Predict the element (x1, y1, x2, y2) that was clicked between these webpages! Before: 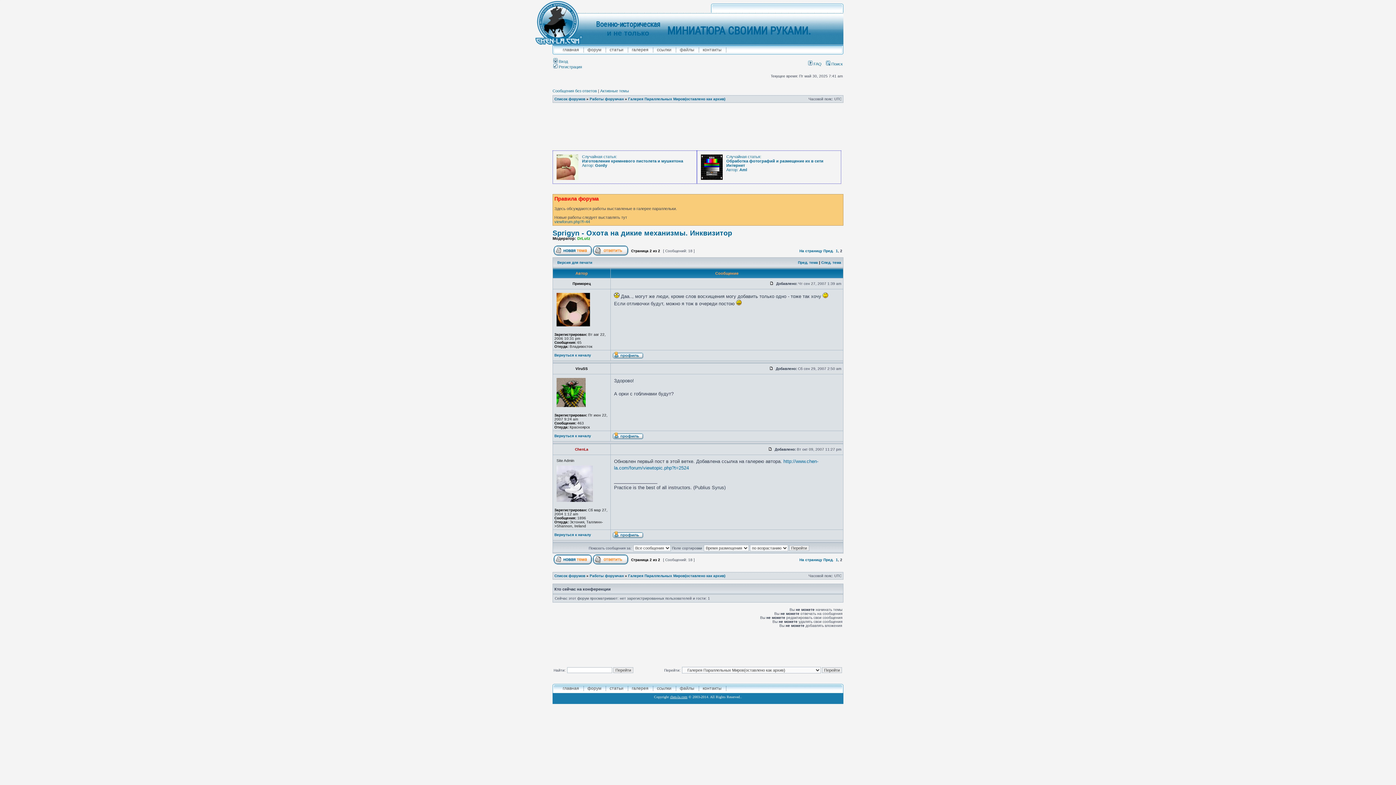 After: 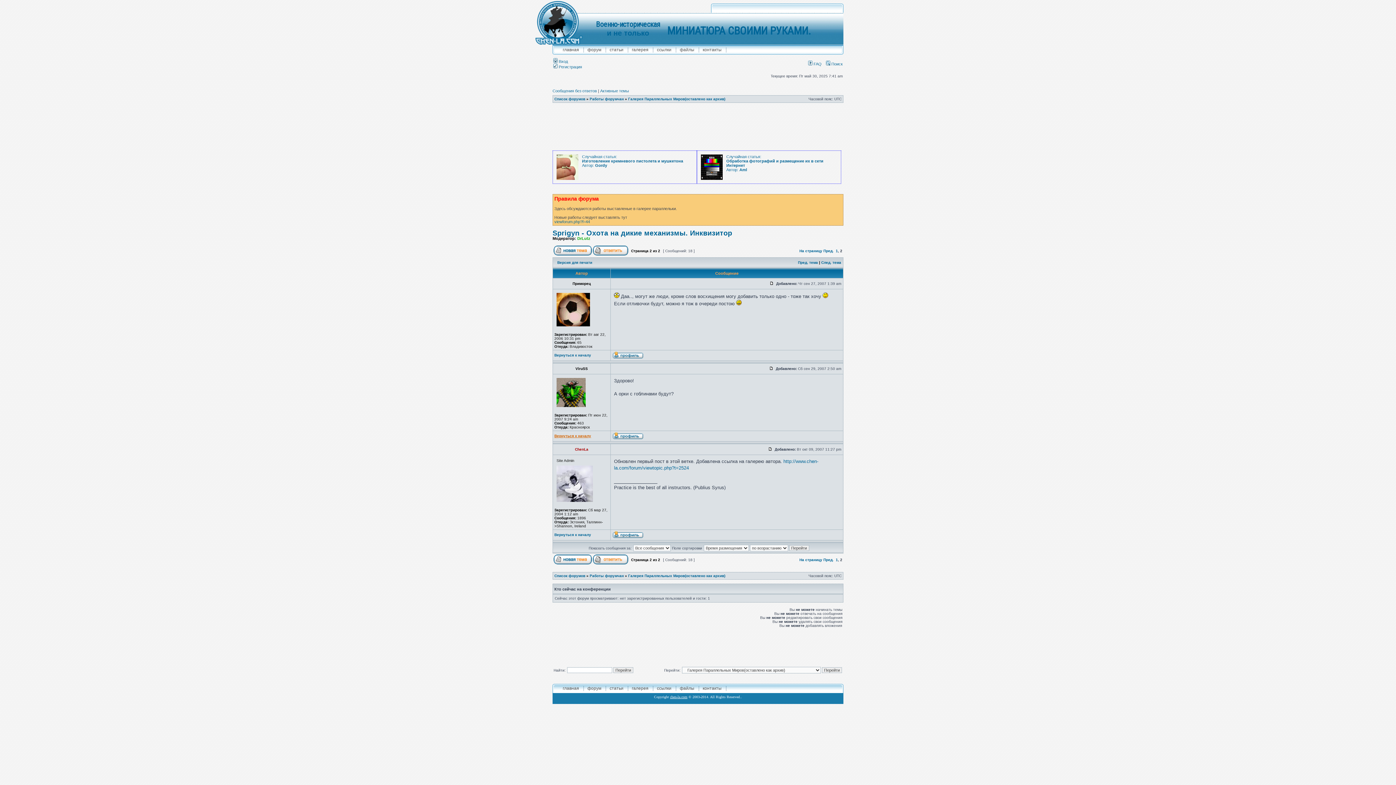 Action: label: Вернуться к началу bbox: (554, 434, 591, 438)